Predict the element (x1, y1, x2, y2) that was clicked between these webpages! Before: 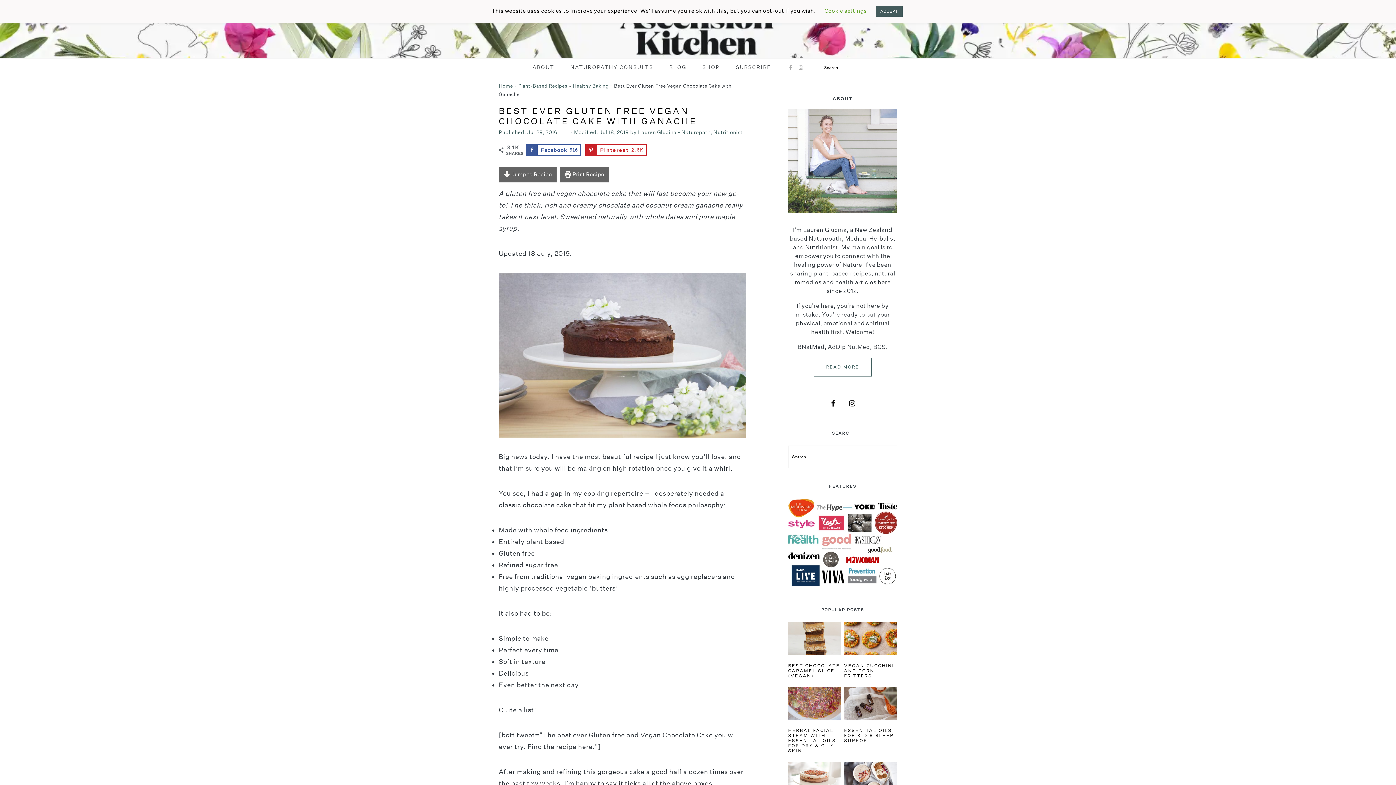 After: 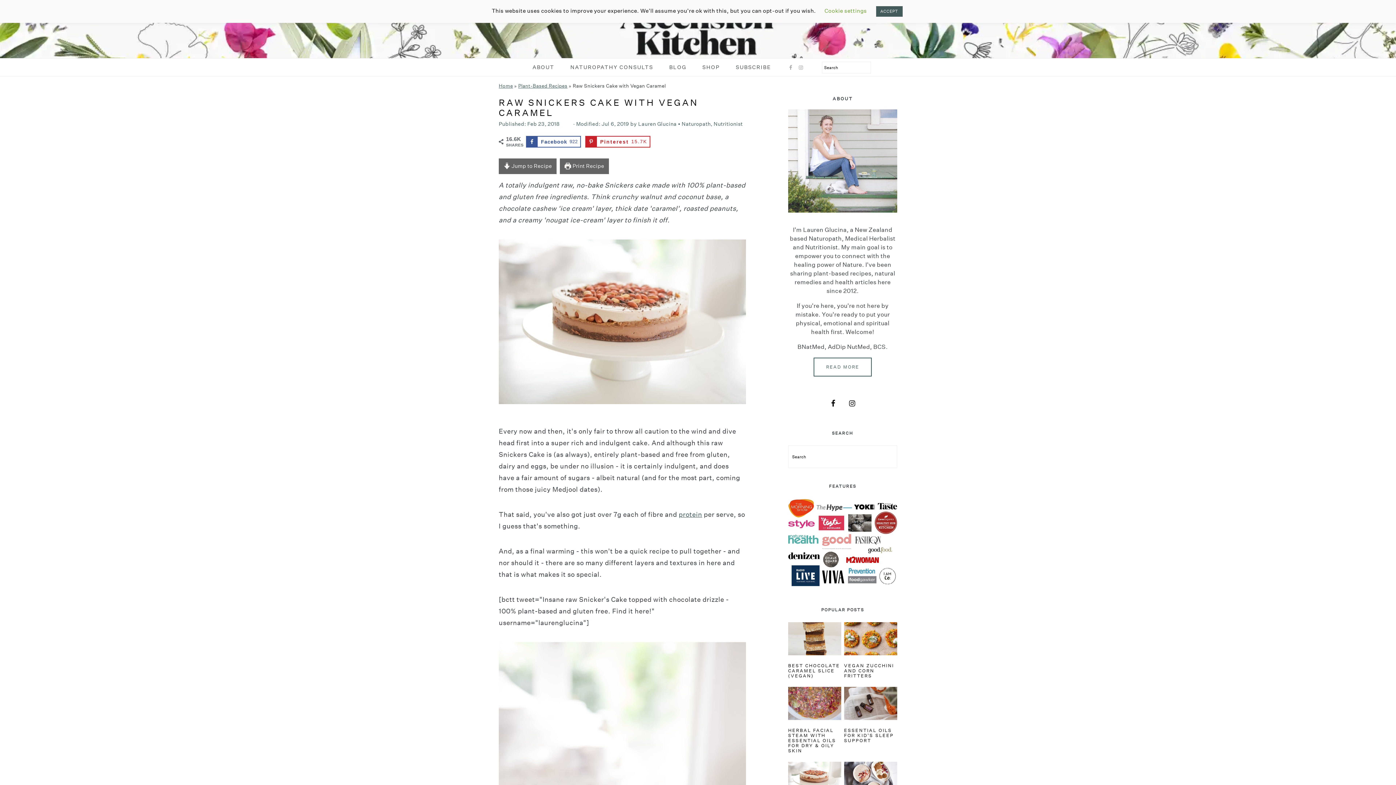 Action: bbox: (788, 762, 841, 795)